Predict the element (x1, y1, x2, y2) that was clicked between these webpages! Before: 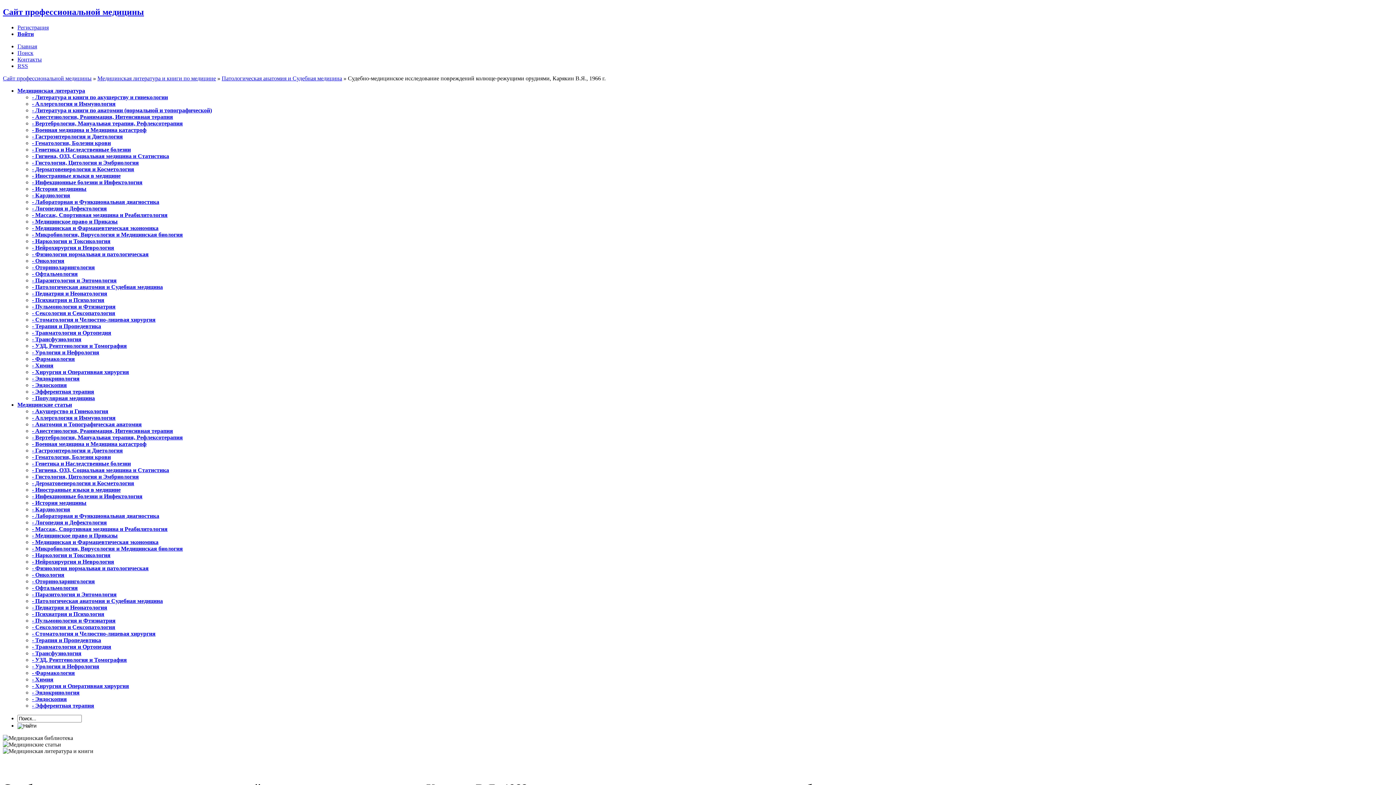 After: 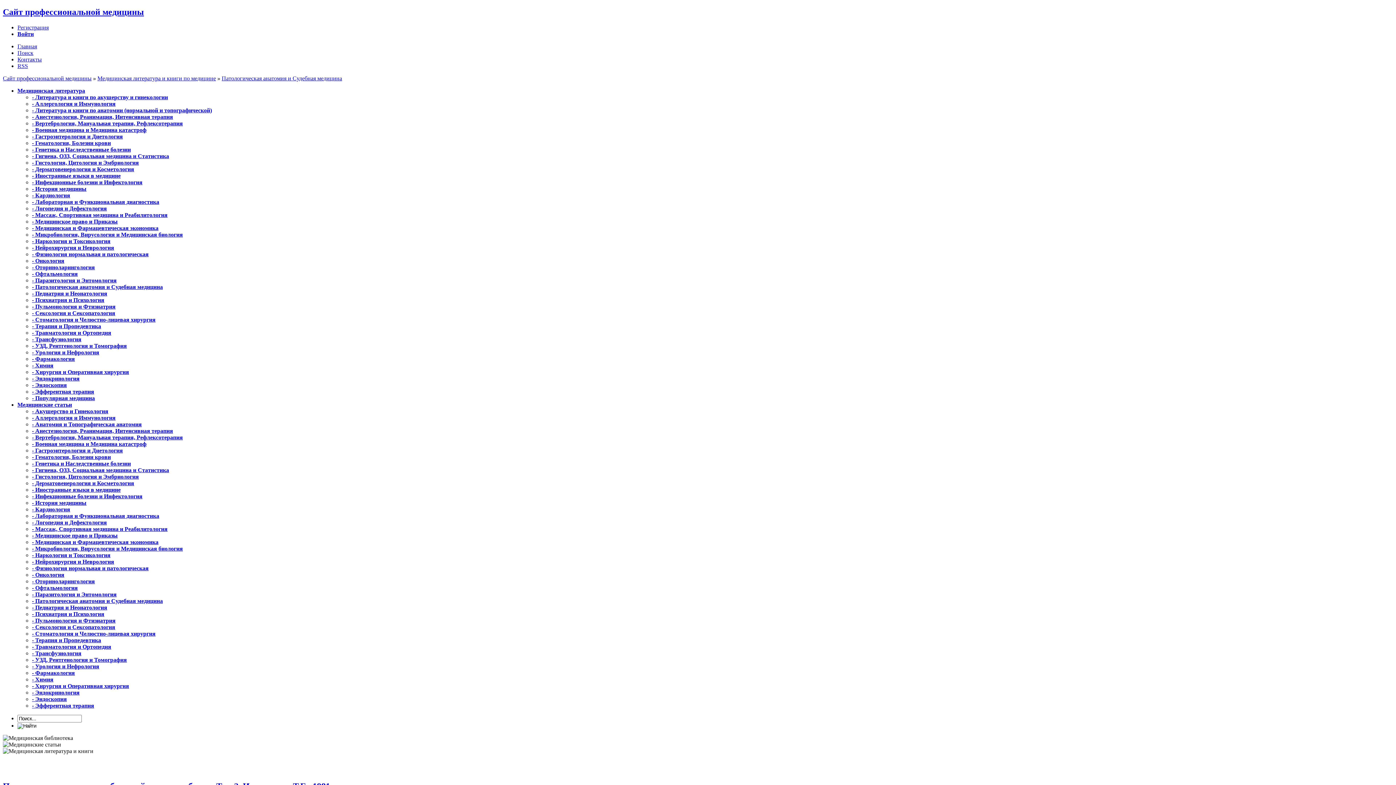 Action: bbox: (32, 283, 162, 290) label: - Патологическая анатомия и Судебная медицина